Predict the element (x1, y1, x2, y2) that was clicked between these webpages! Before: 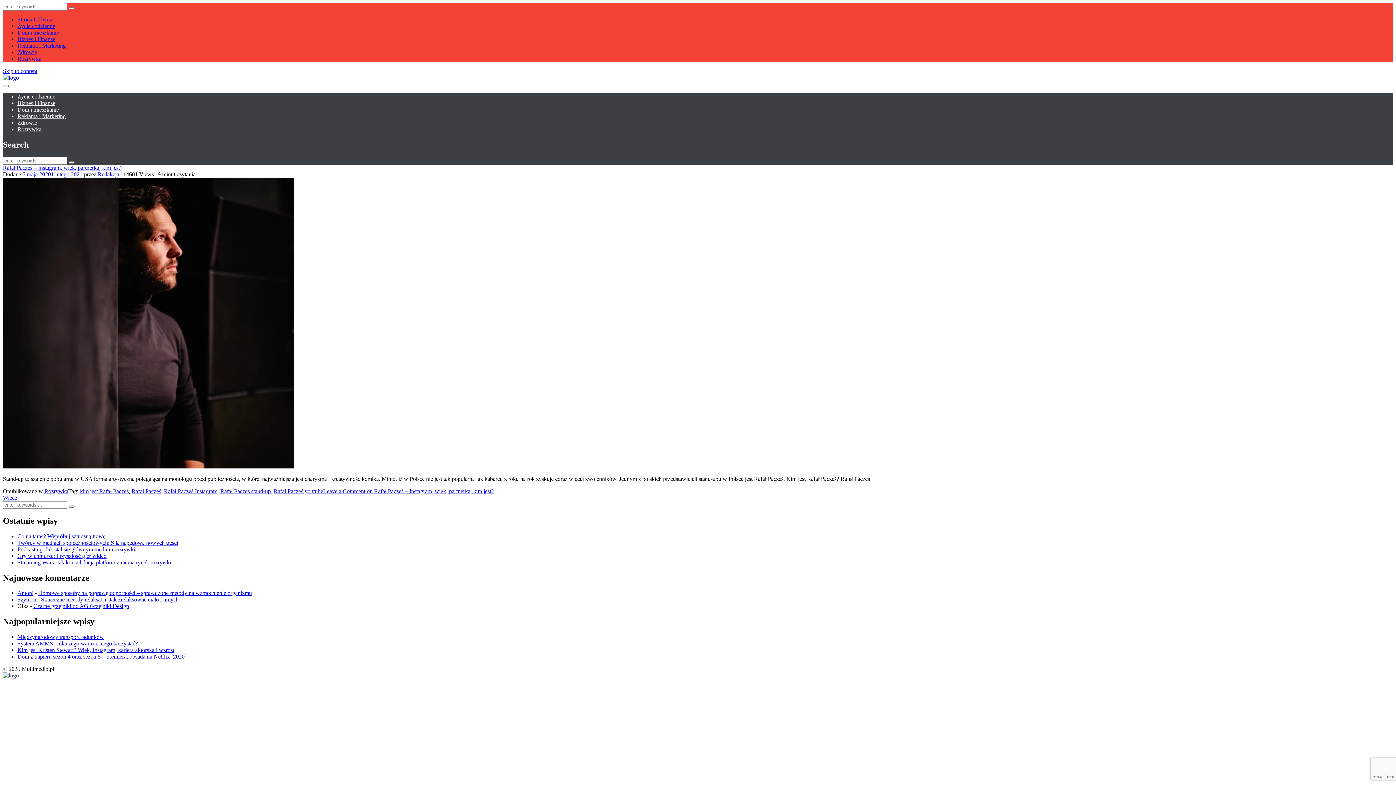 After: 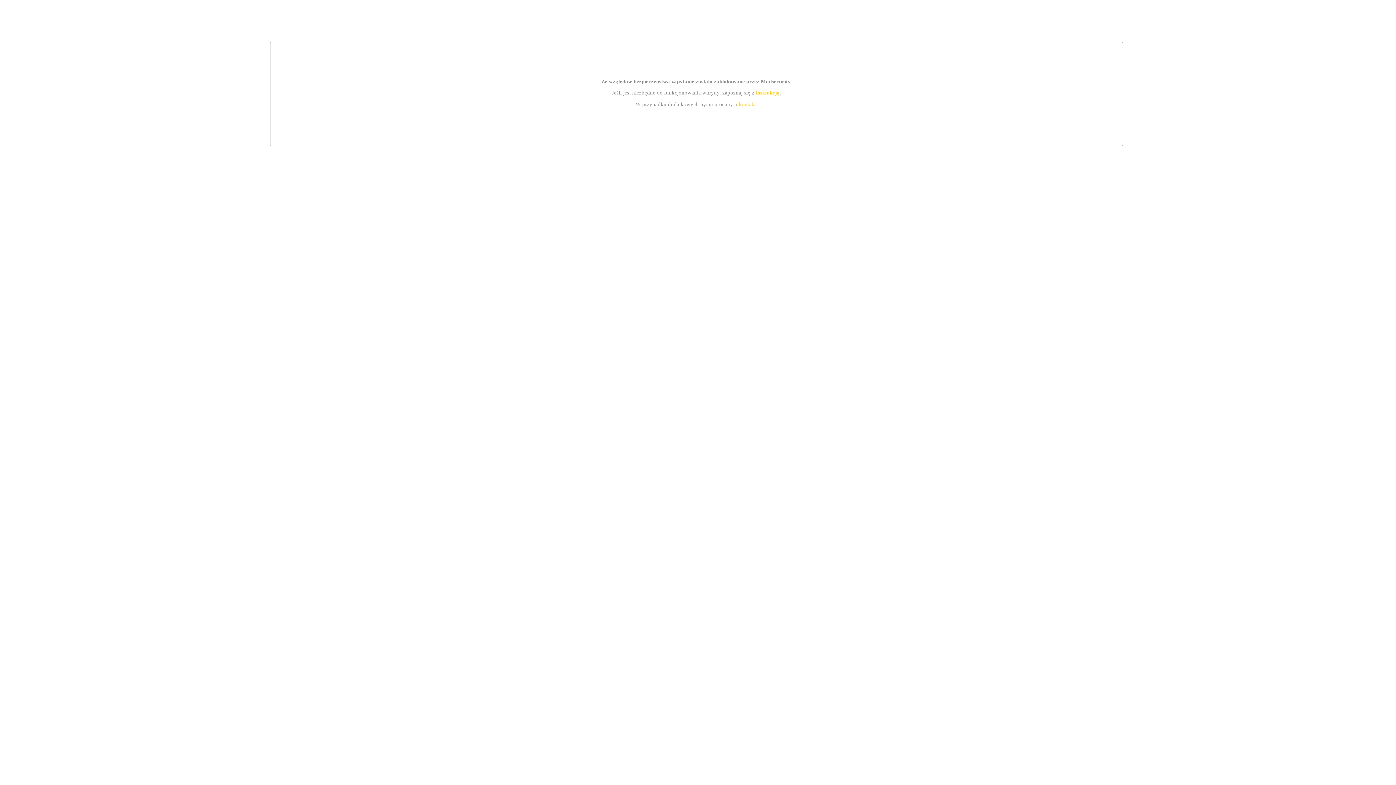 Action: bbox: (17, 640, 137, 647) label: System AMMS – dlaczego warto z niego korzystać?